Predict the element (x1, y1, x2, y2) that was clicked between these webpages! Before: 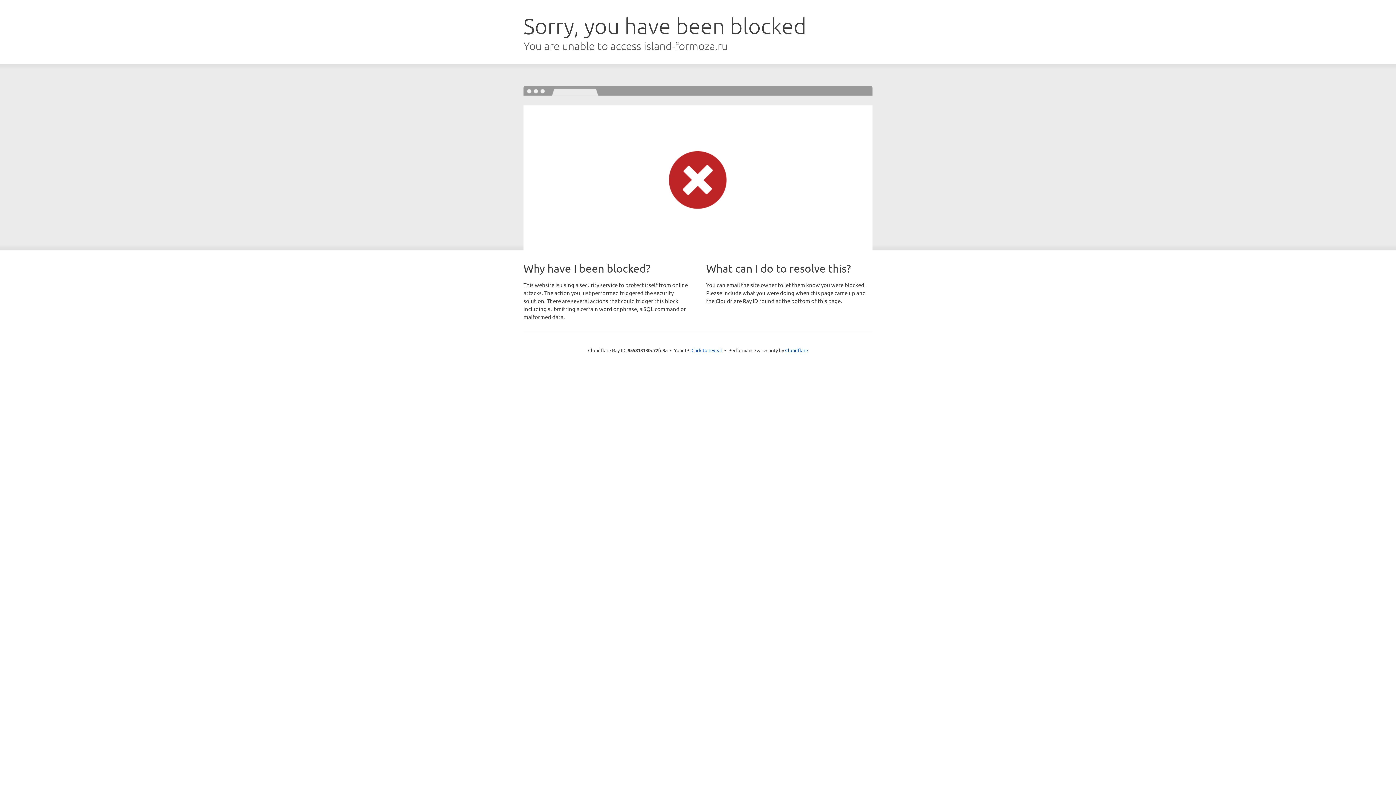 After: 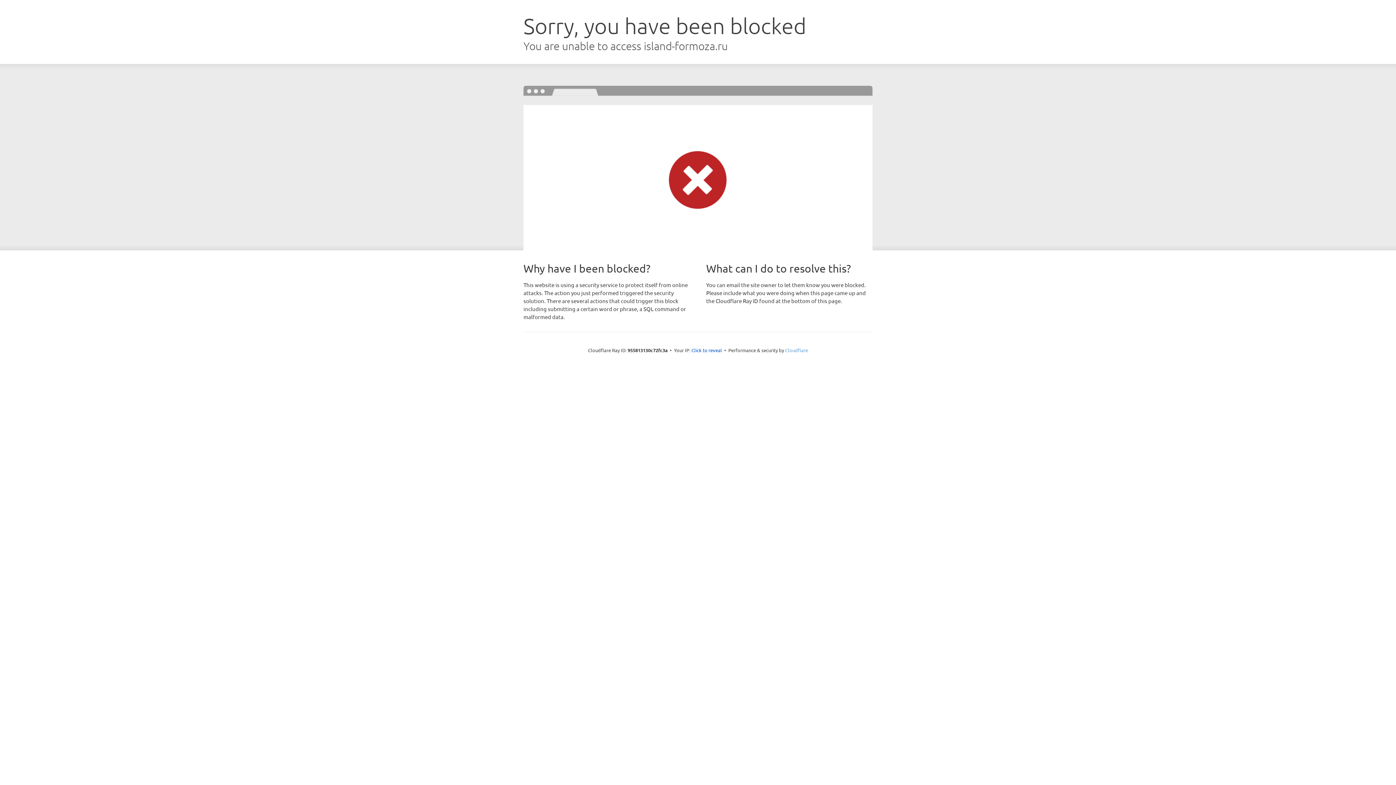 Action: bbox: (785, 347, 808, 353) label: Cloudflare